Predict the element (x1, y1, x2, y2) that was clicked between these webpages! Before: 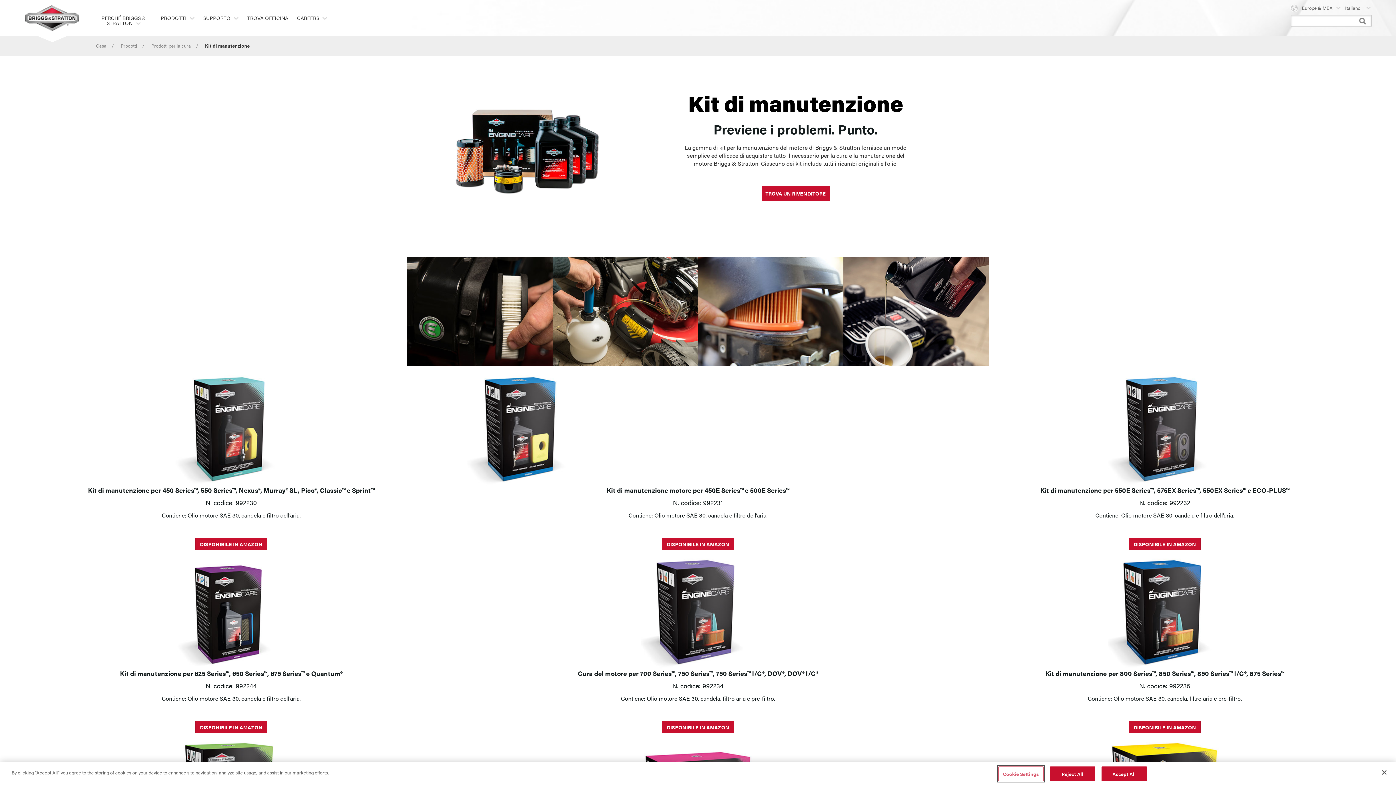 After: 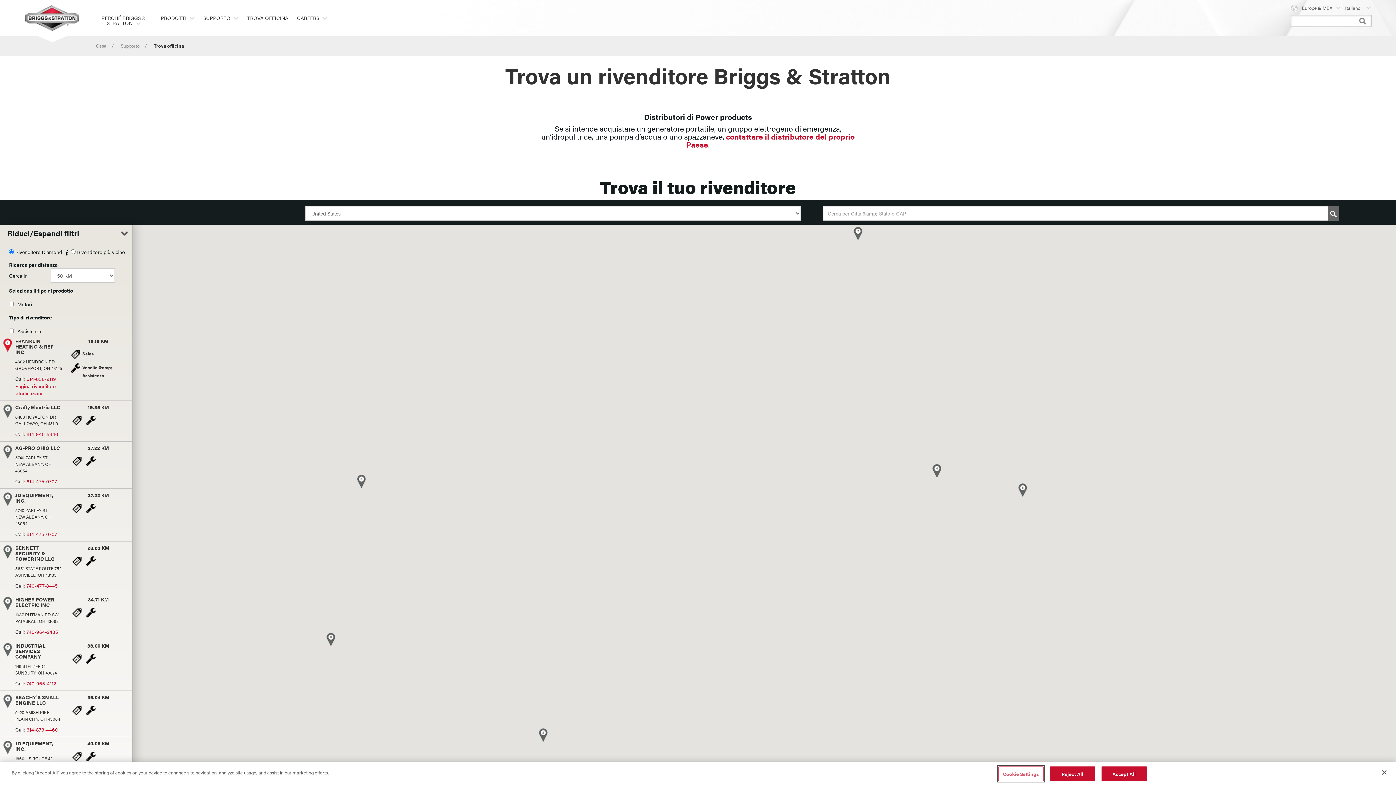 Action: label: TROVA UN RIVENDITORE bbox: (761, 185, 830, 201)